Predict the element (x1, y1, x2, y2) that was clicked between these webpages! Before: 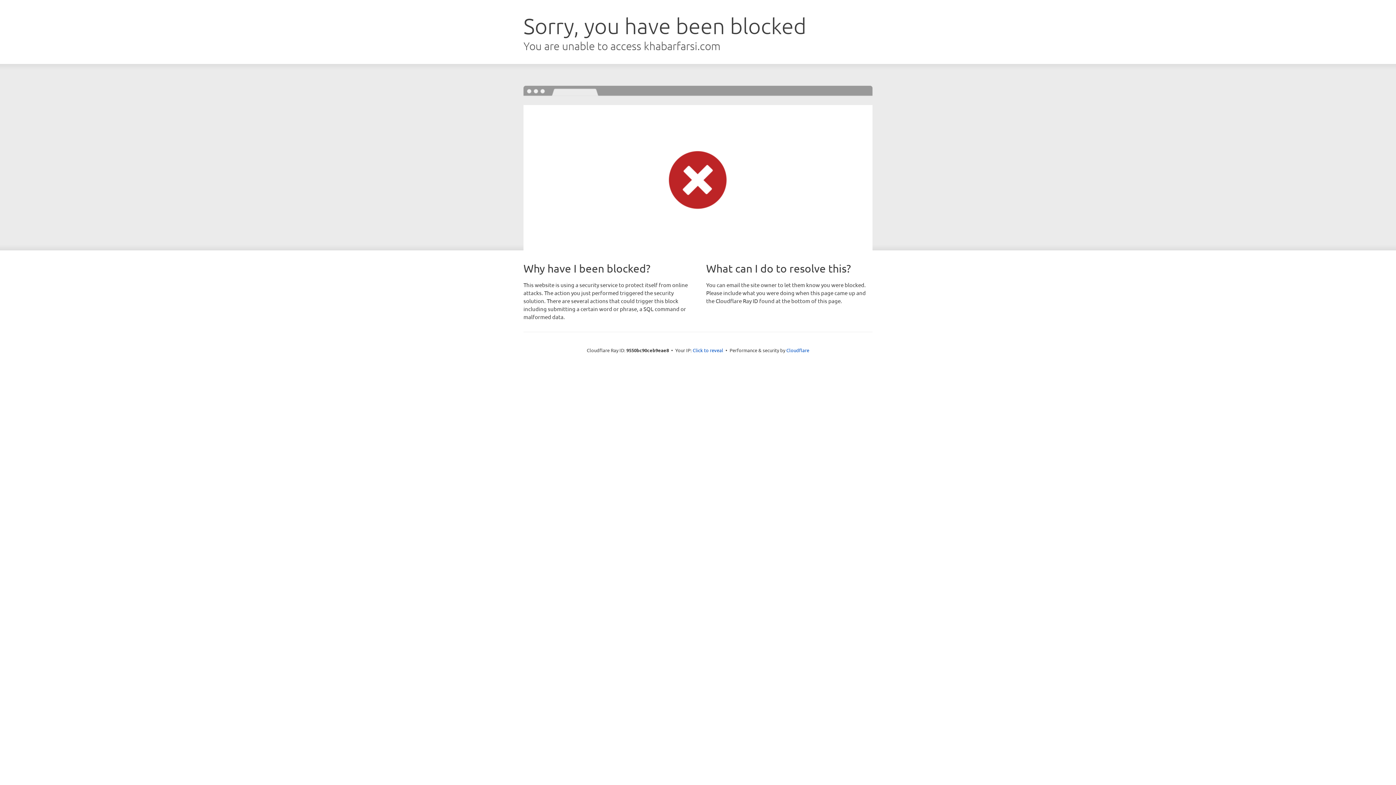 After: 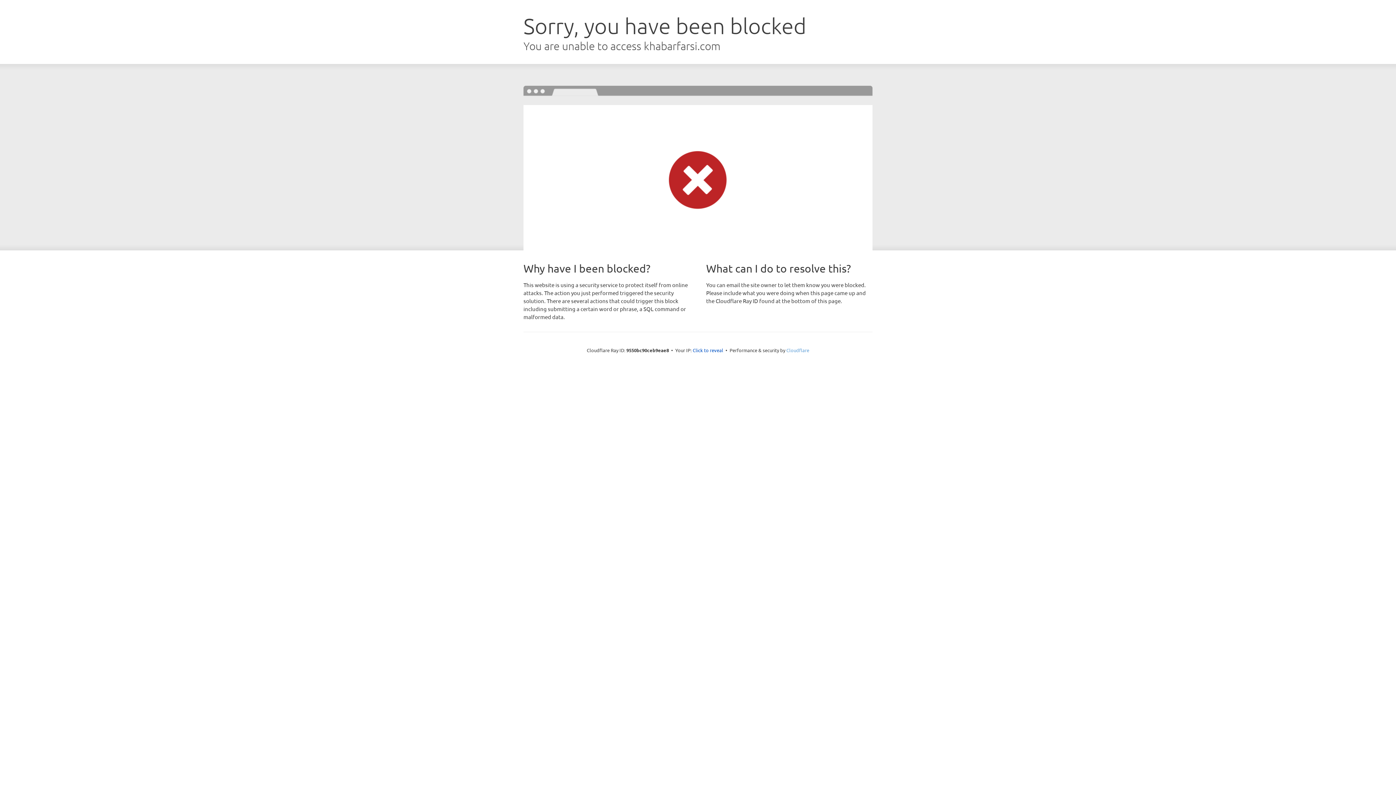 Action: label: Cloudflare bbox: (786, 347, 809, 353)